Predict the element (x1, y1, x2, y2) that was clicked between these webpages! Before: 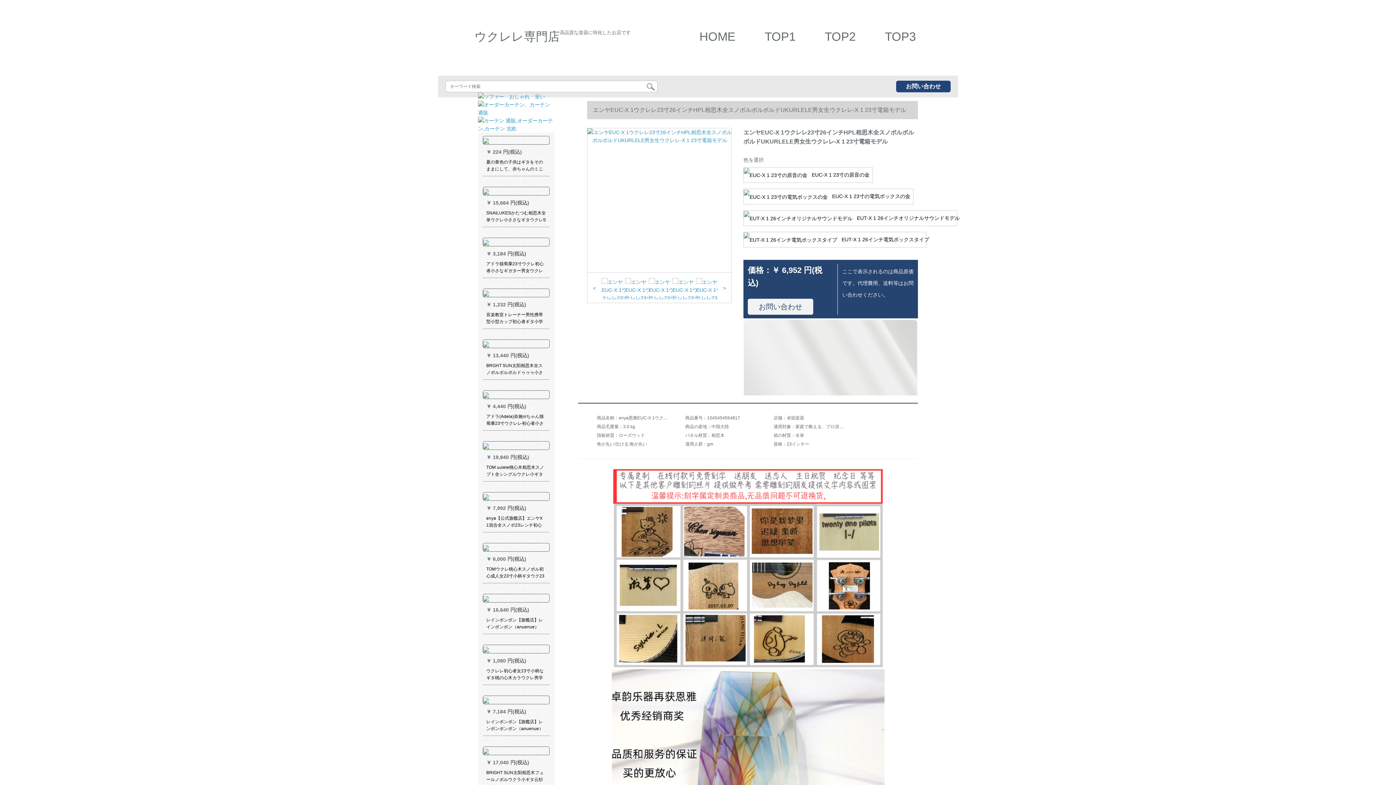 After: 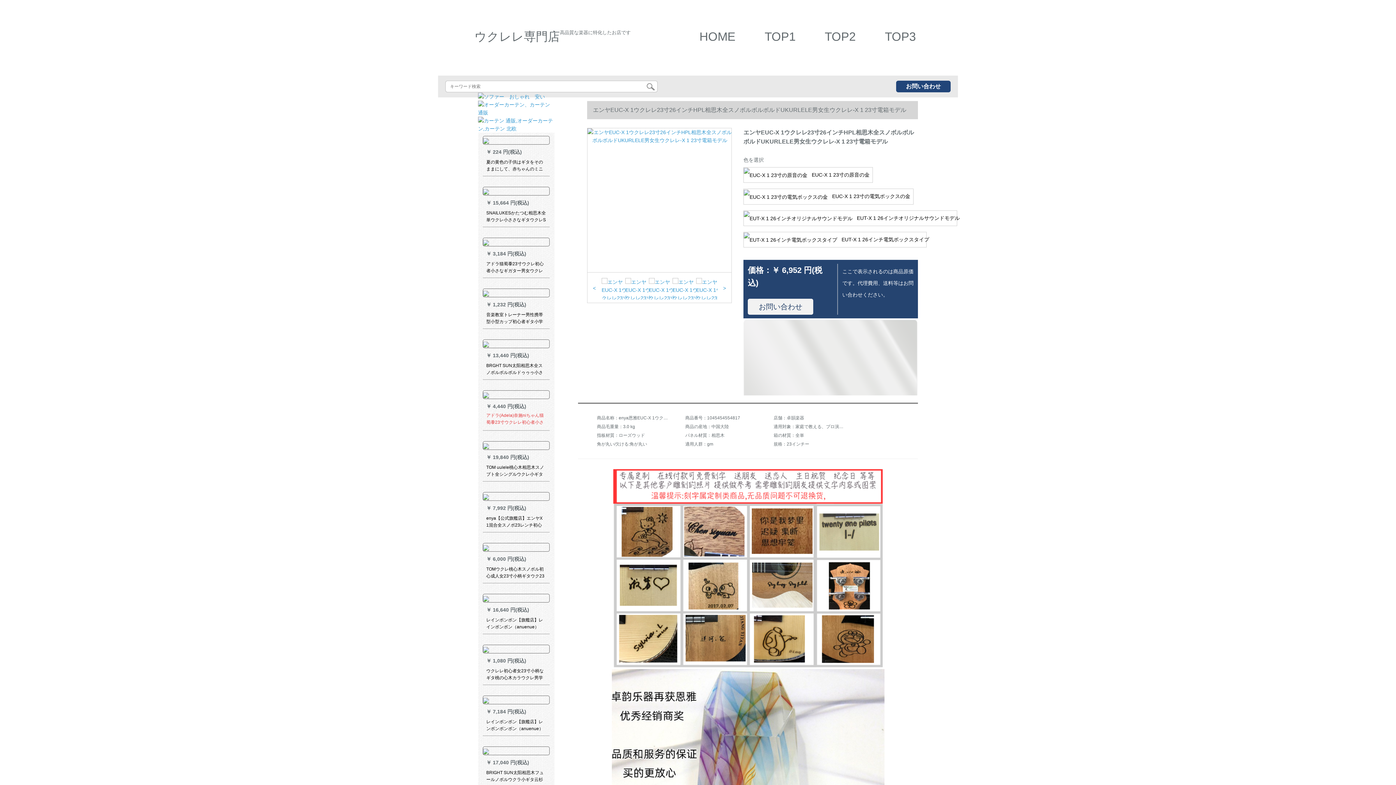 Action: bbox: (486, 414, 543, 433) label: アドラ(Adela)奈施niちゃん猫蜀黍23寸ウクレレ初心者小さなギタ男女ウクノボルド